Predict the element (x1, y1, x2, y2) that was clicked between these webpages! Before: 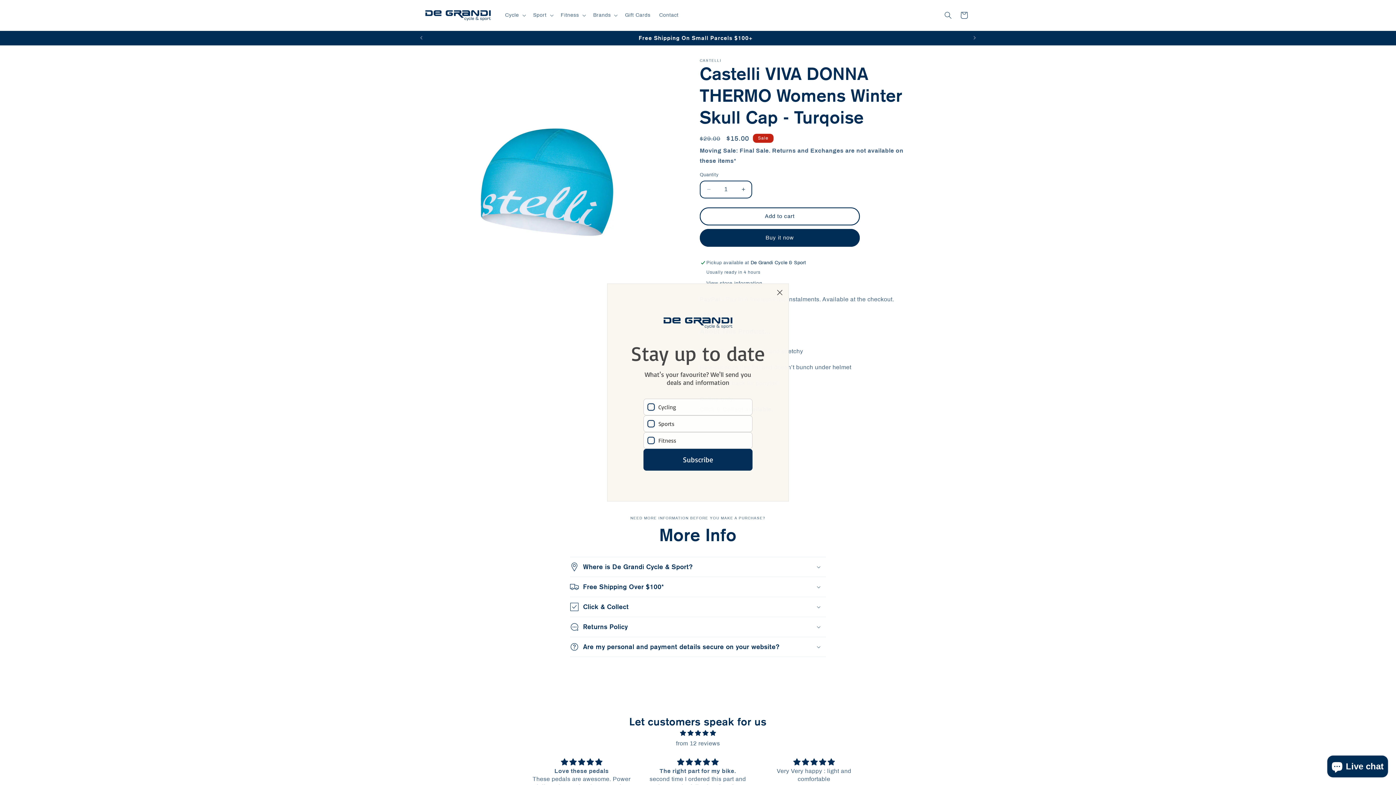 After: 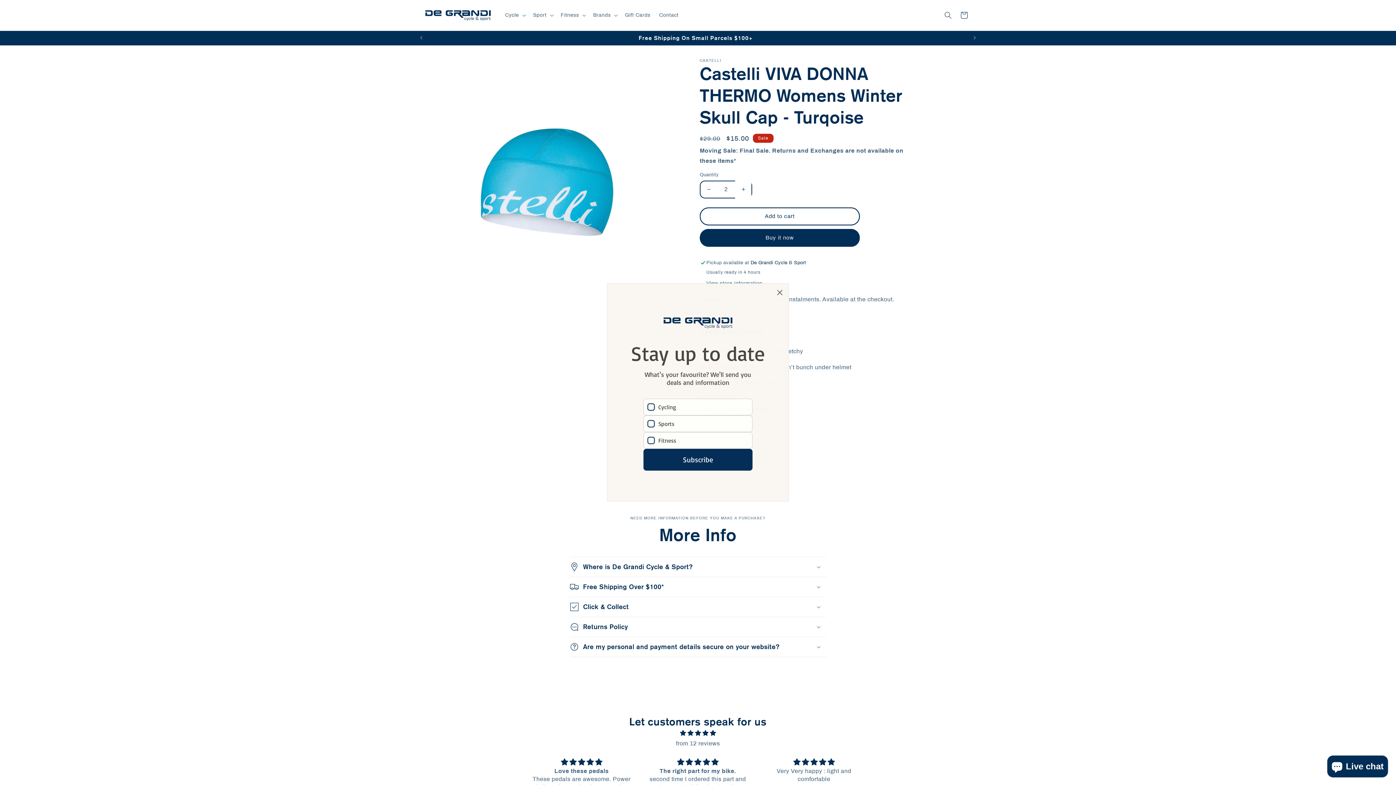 Action: bbox: (735, 180, 751, 198) label: Increase quantity for Castelli VIVA DONNA THERMO Womens Winter Skull Cap - Turqoise